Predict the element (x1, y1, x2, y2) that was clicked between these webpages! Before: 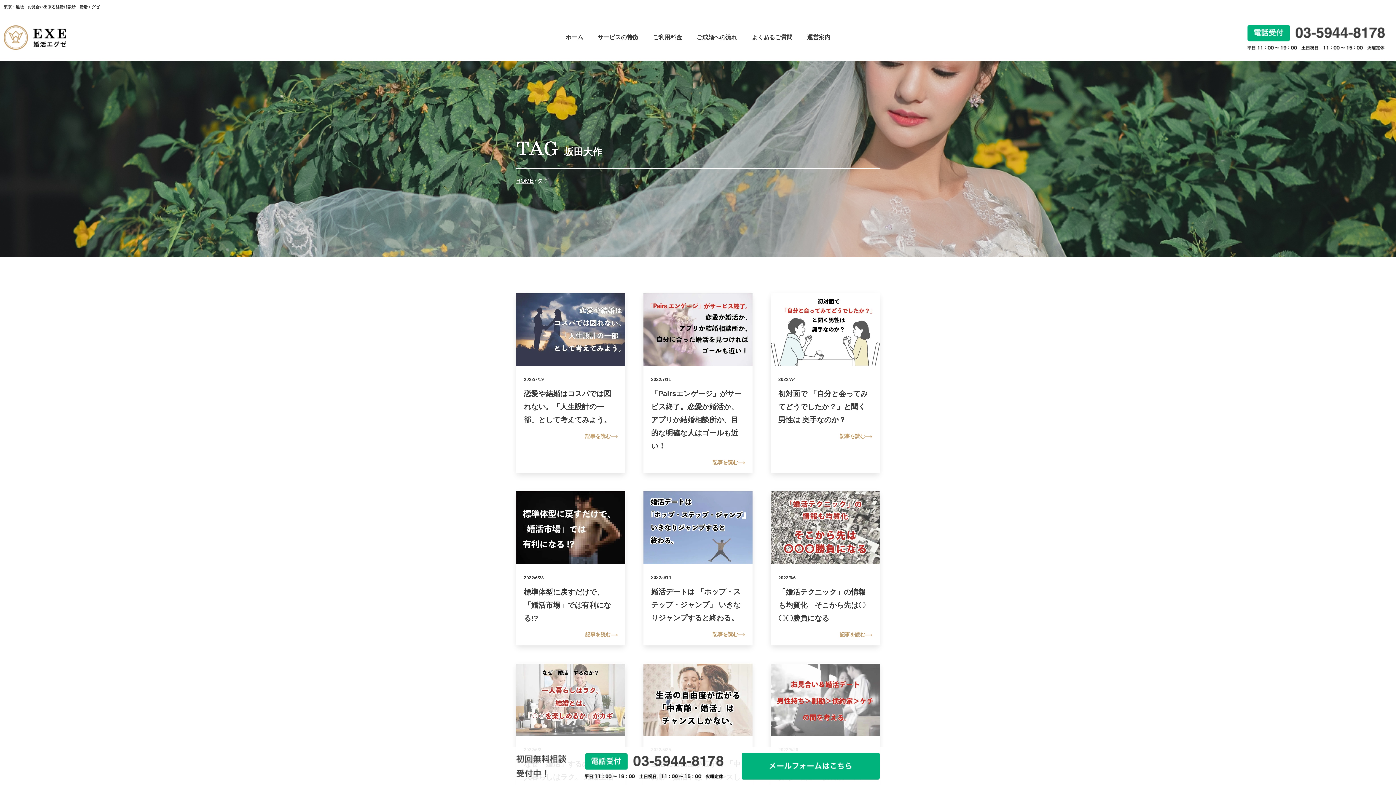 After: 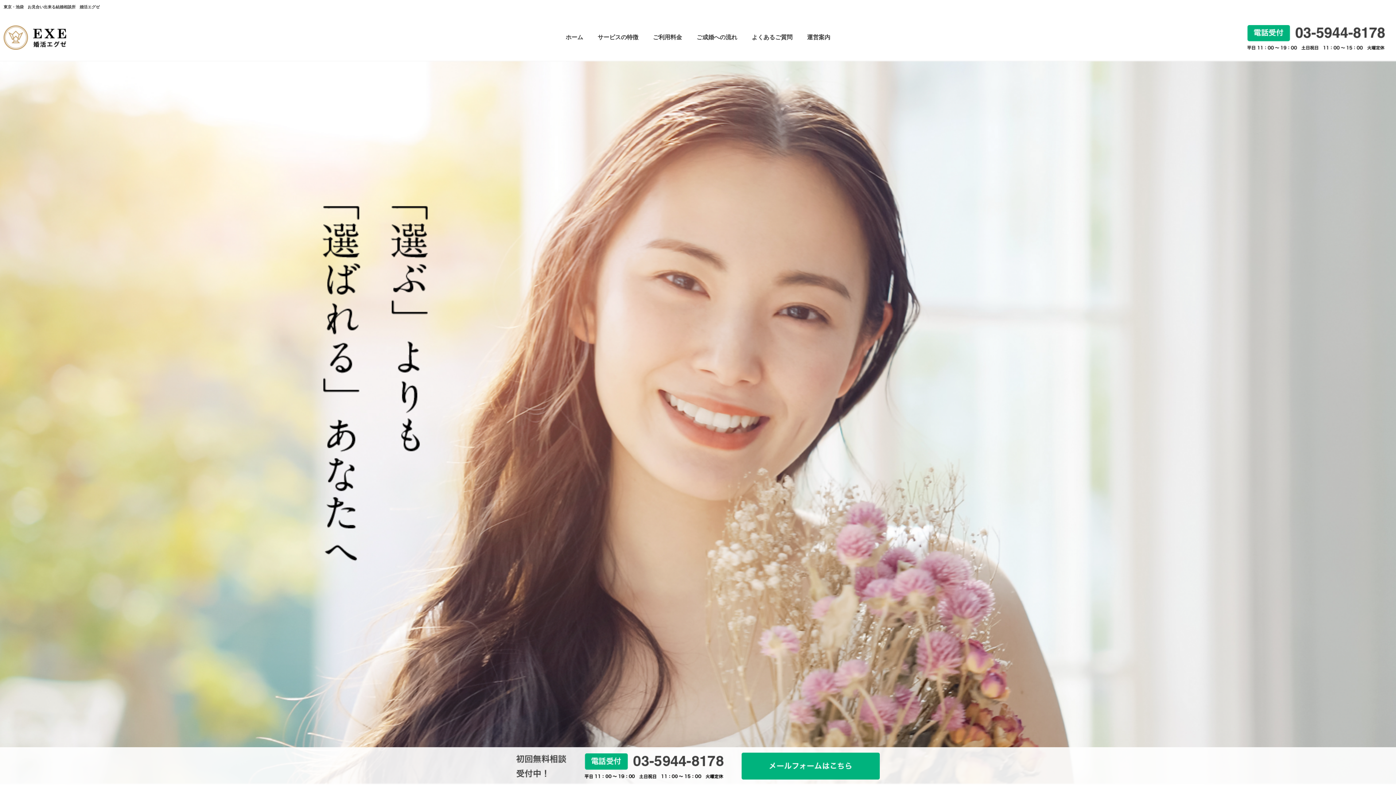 Action: bbox: (3, 47, 66, 49)